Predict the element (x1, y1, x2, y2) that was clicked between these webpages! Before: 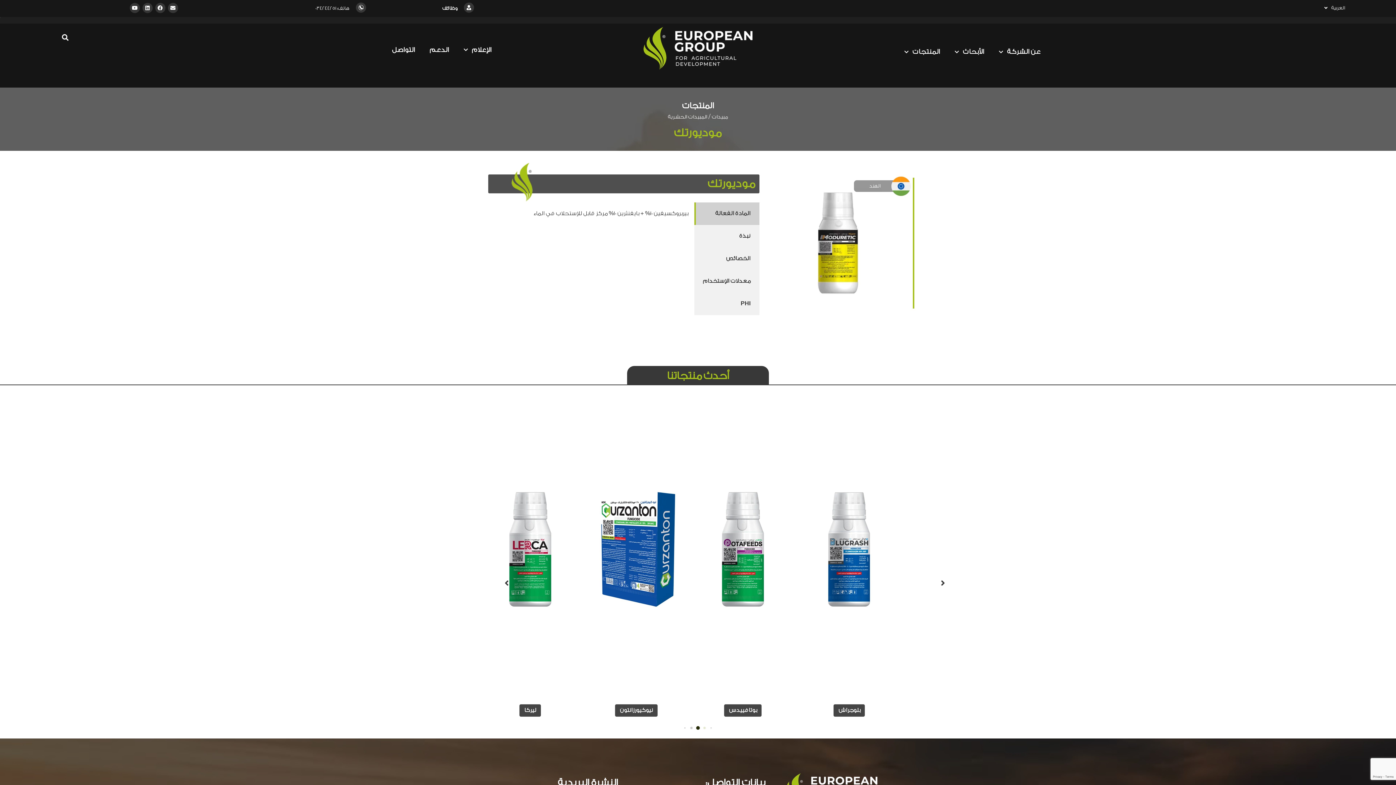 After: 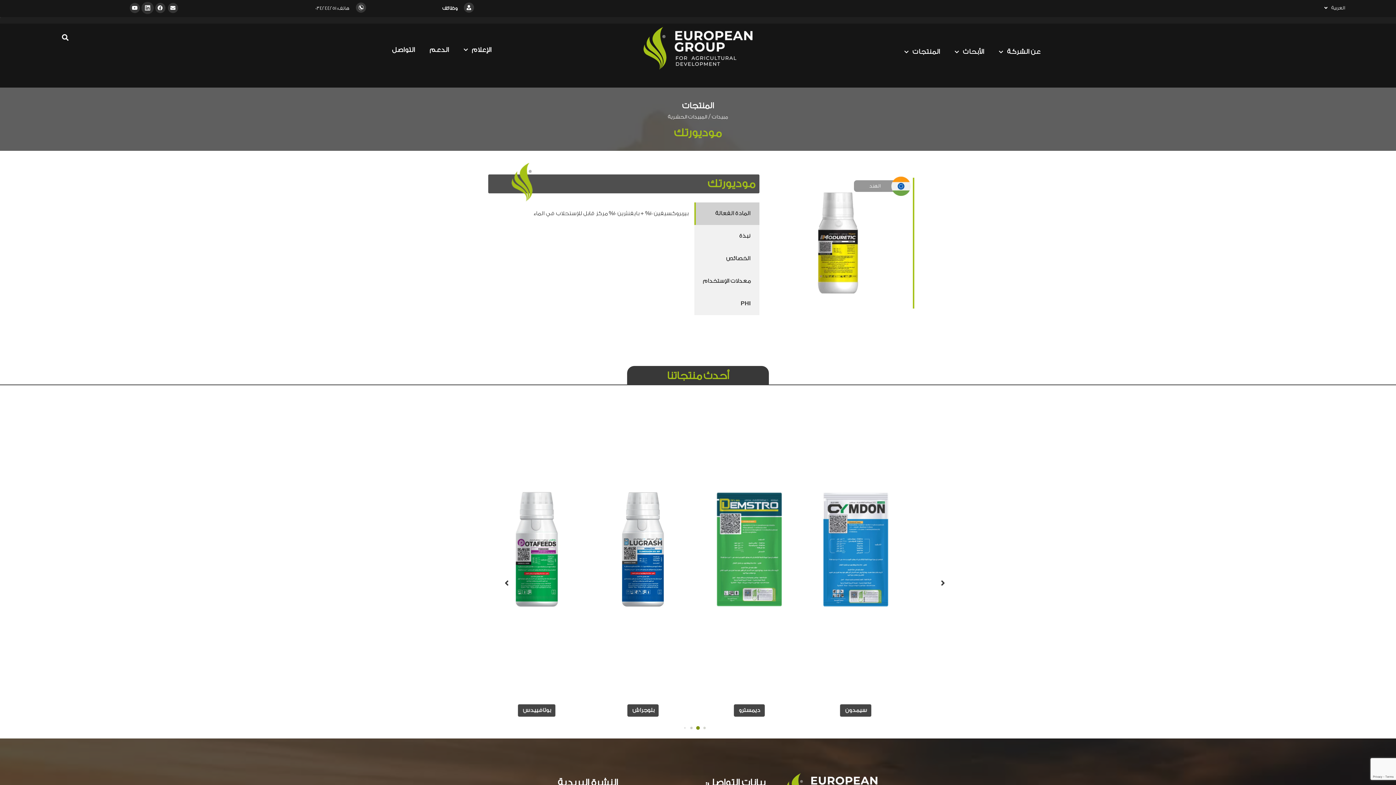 Action: bbox: (142, 2, 152, 12) label: Linkedin